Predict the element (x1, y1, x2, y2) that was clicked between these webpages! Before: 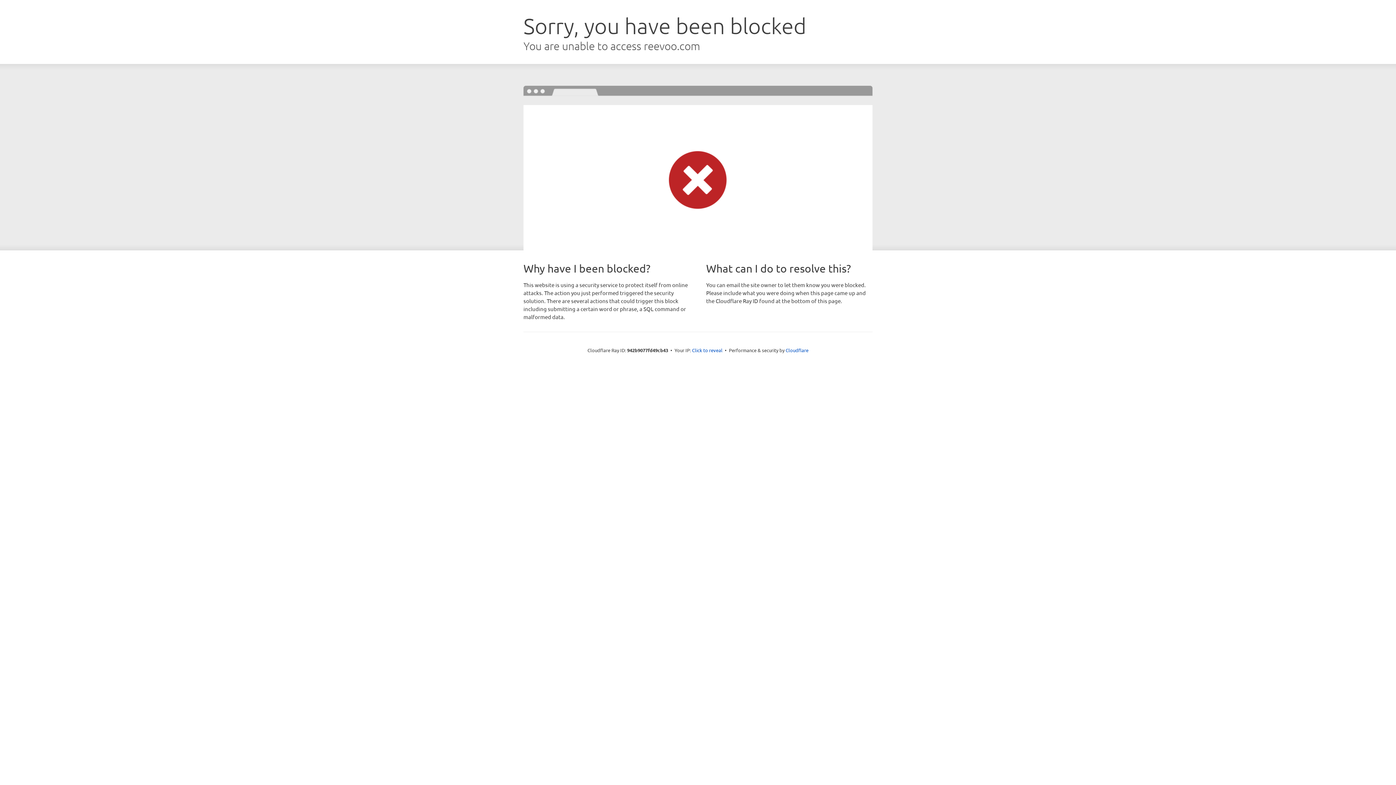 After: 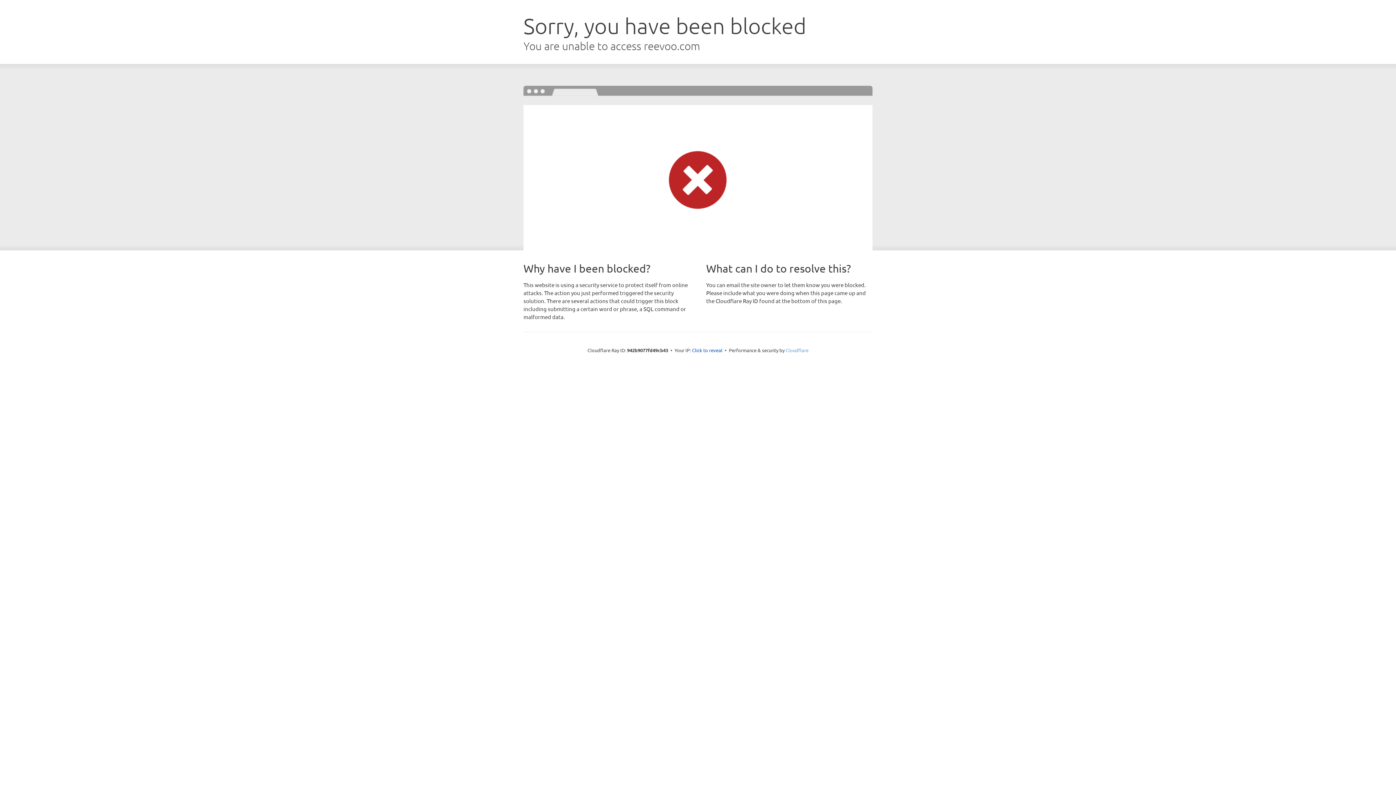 Action: bbox: (785, 347, 808, 353) label: Cloudflare